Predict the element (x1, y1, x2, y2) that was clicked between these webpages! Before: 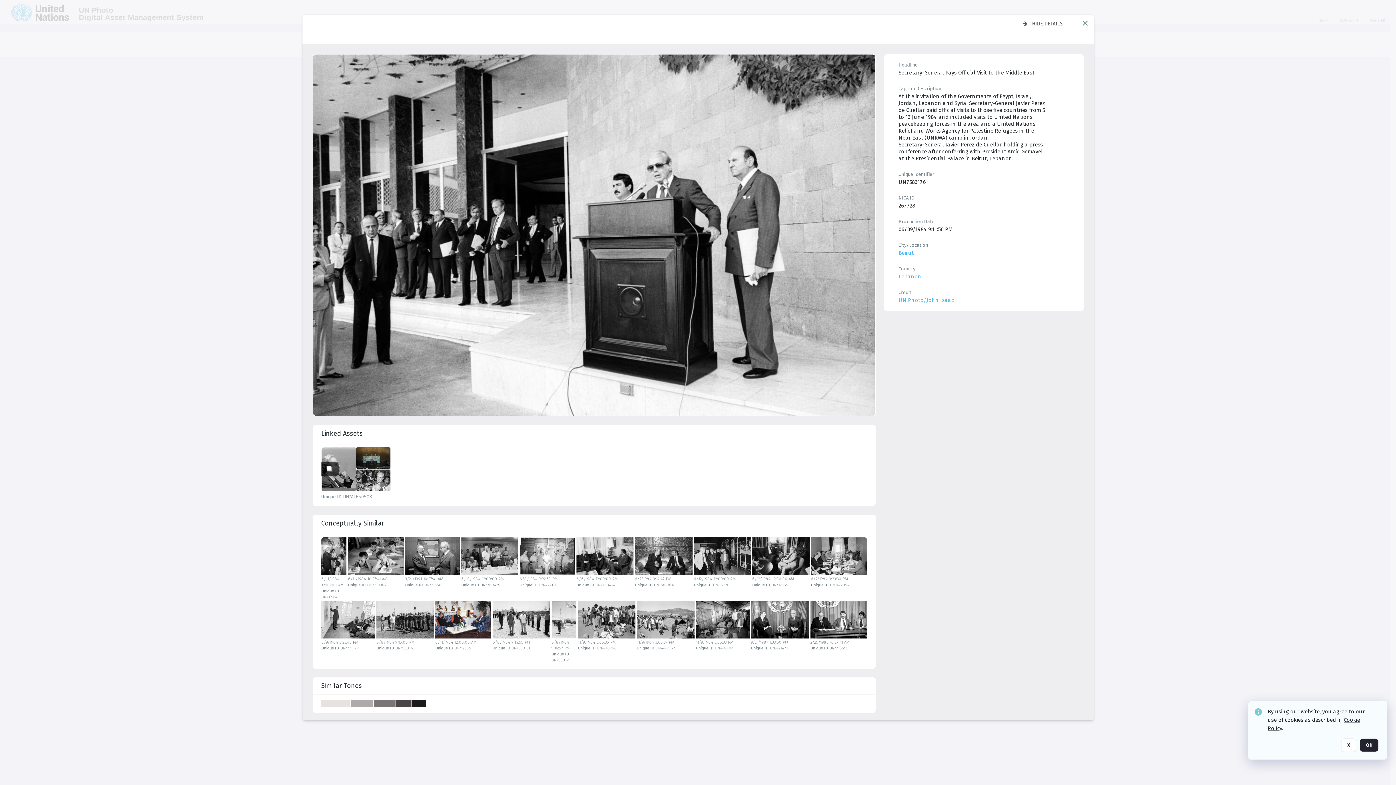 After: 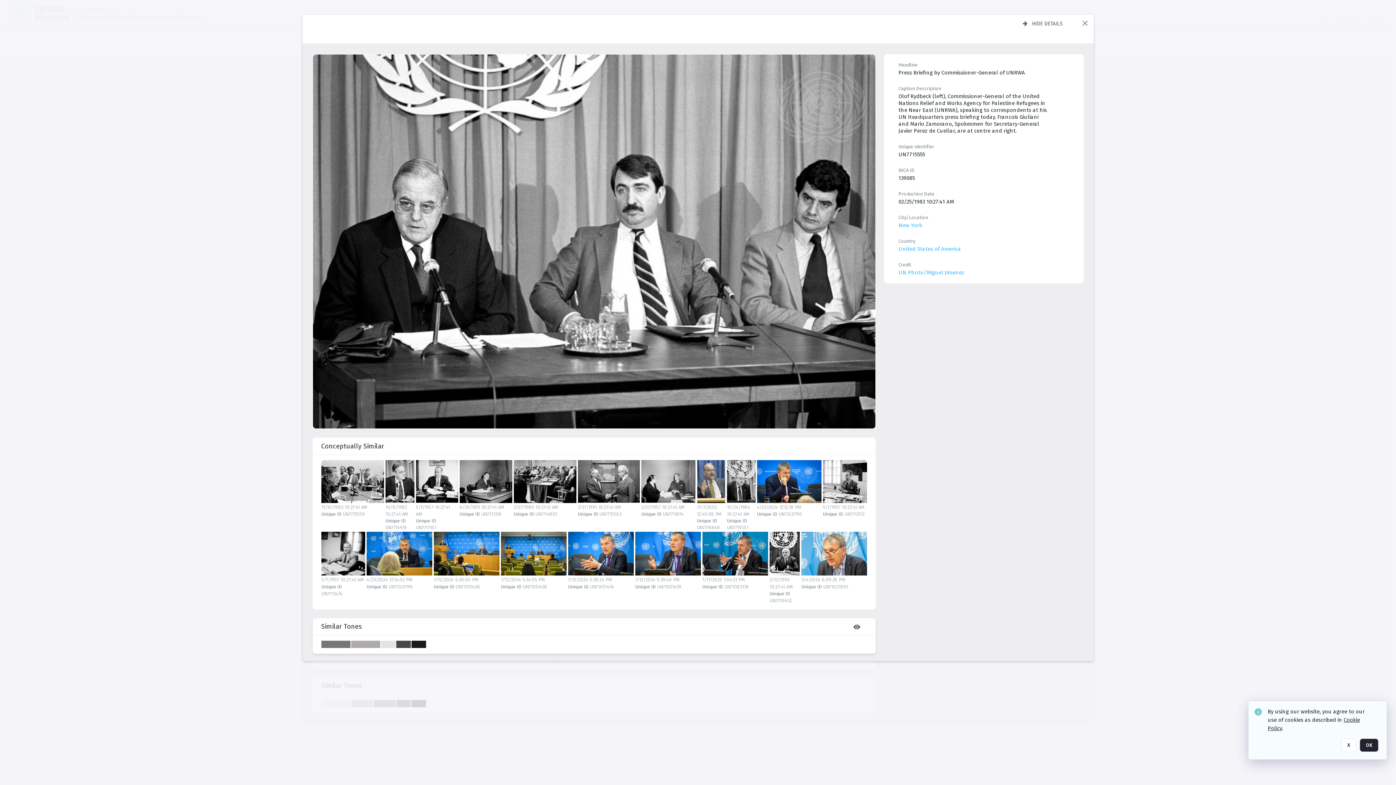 Action: bbox: (810, 601, 867, 638)